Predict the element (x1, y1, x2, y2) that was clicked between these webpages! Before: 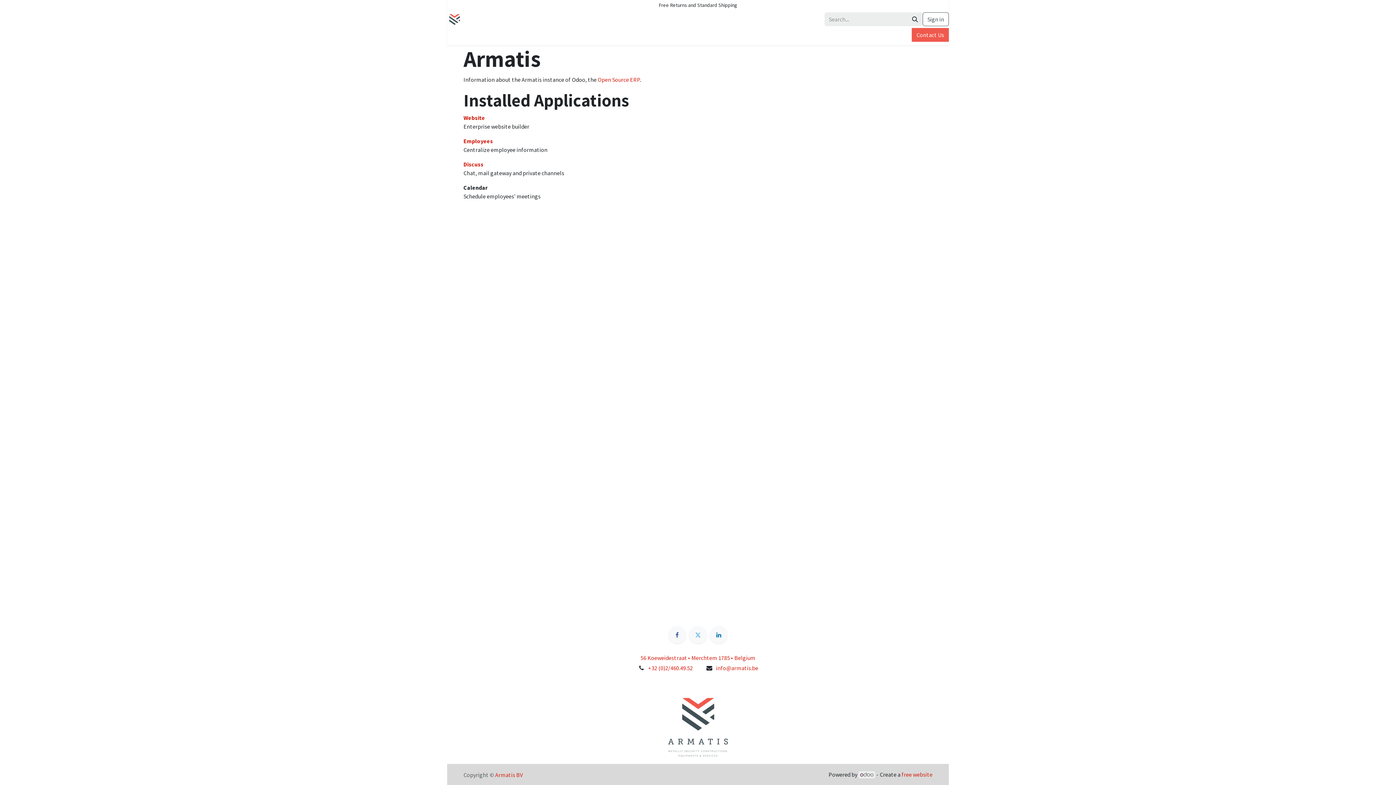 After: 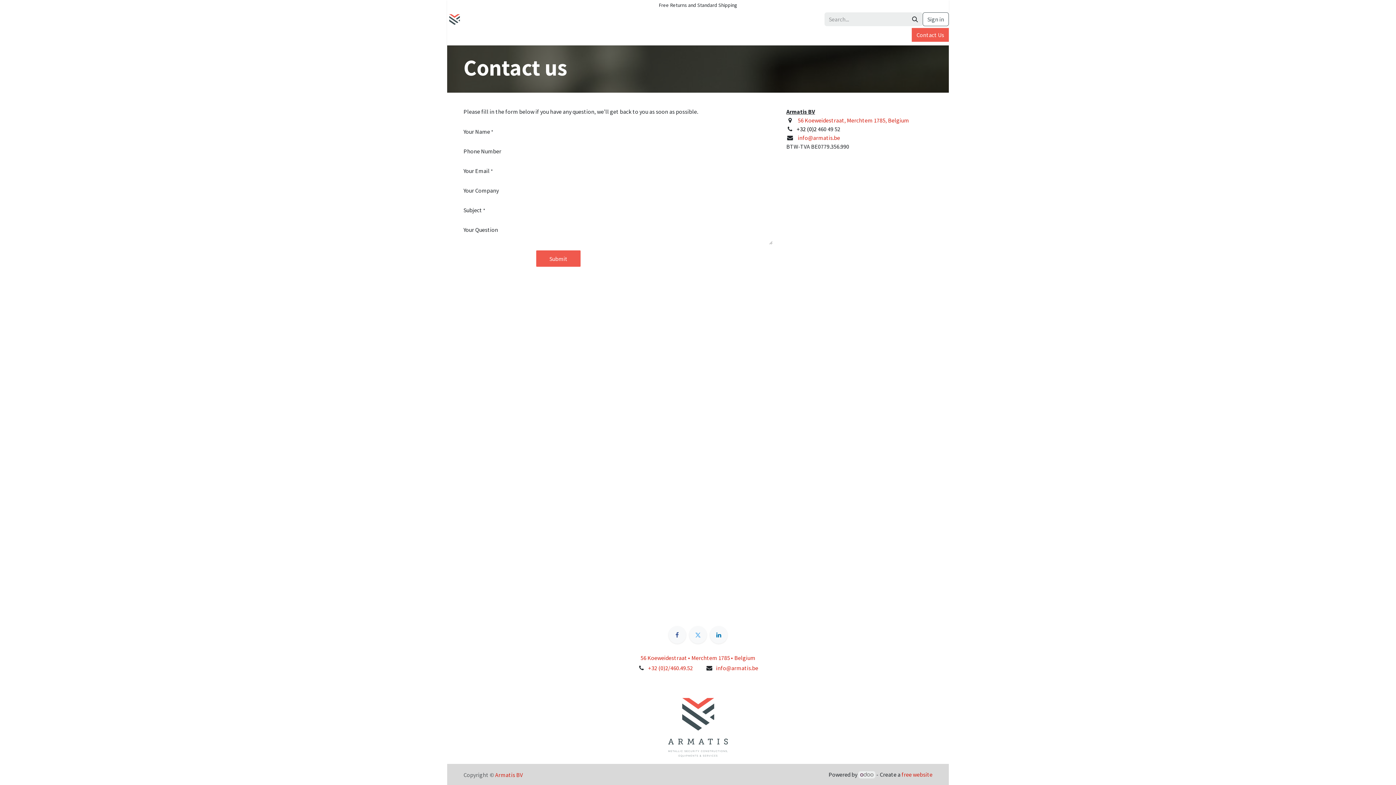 Action: bbox: (468, 29, 494, 44) label: Contact